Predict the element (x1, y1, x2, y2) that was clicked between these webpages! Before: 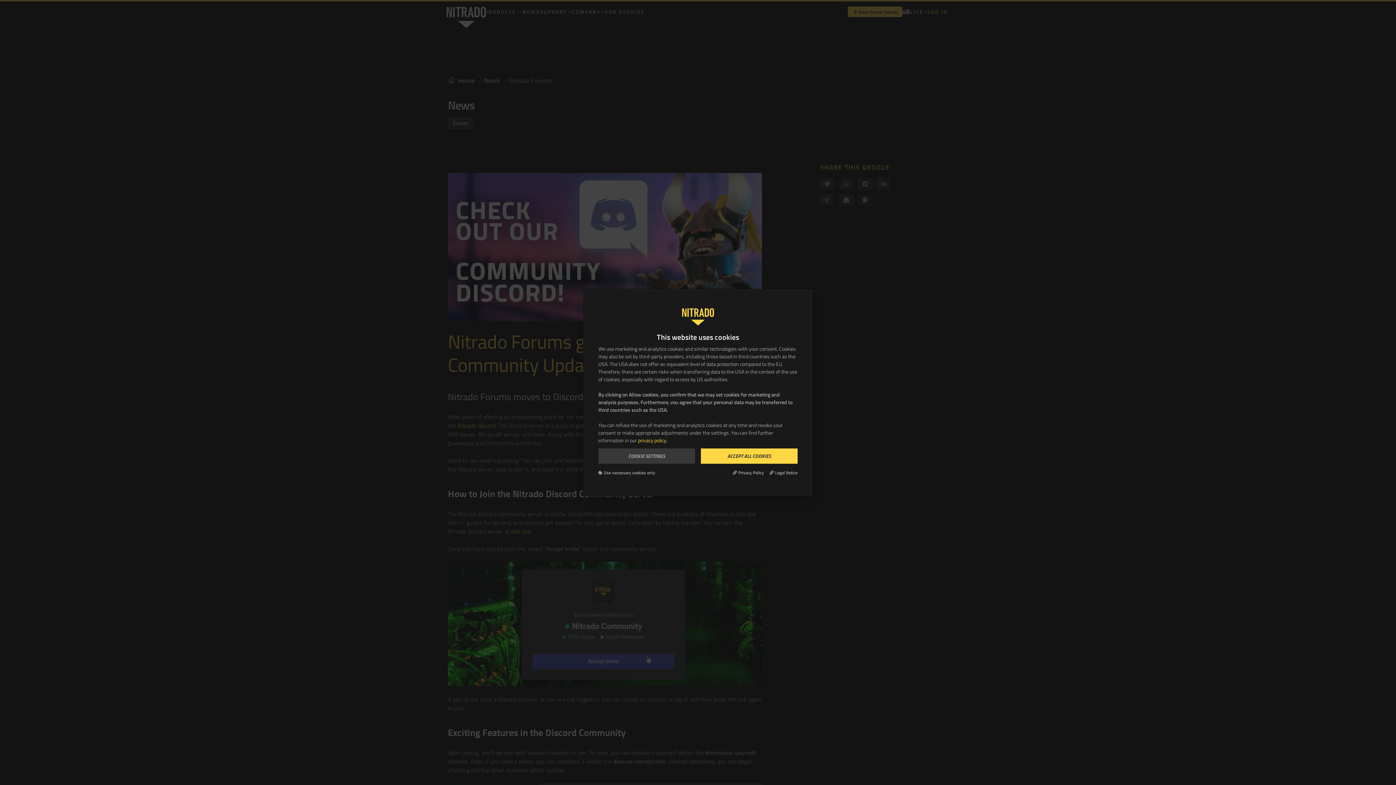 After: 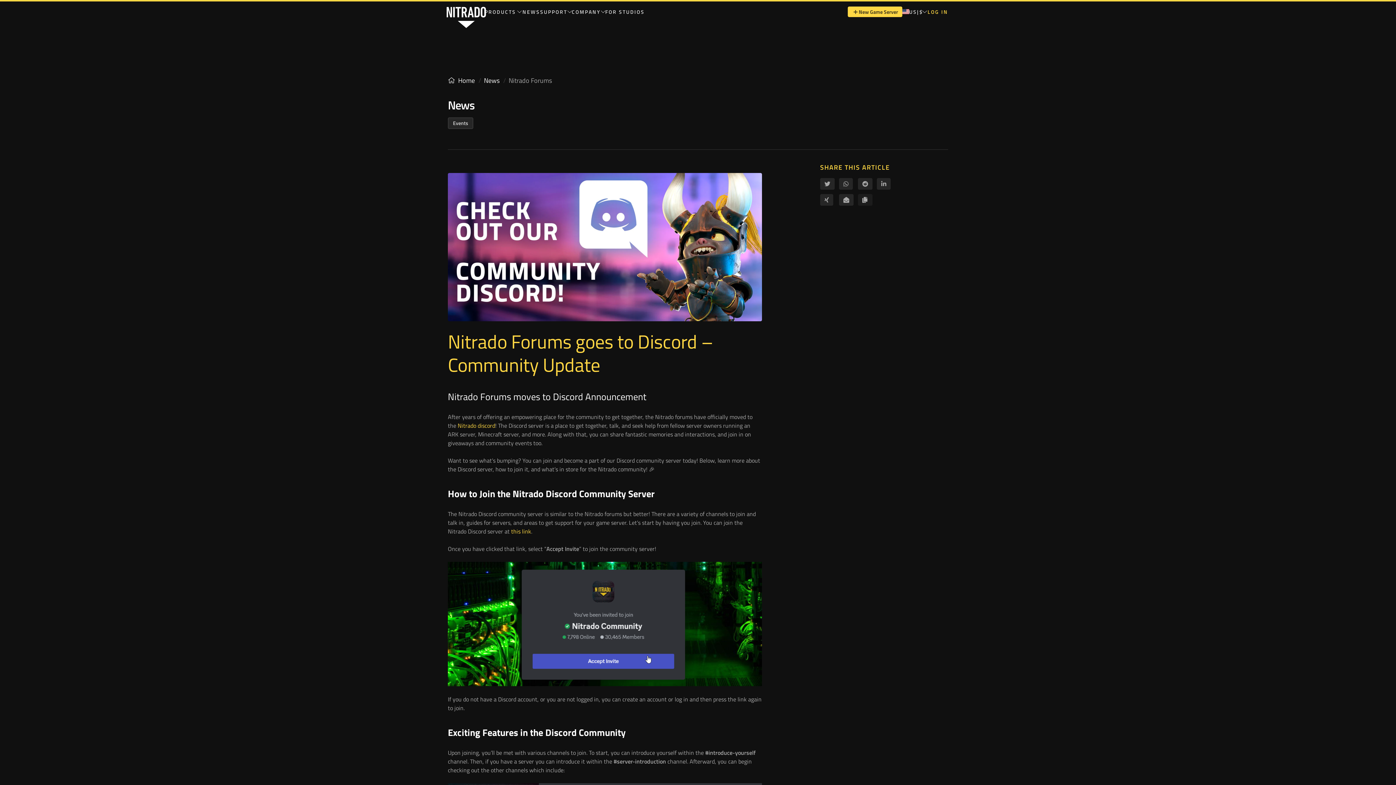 Action: bbox: (598, 469, 655, 476) label: Use necessary cookies only